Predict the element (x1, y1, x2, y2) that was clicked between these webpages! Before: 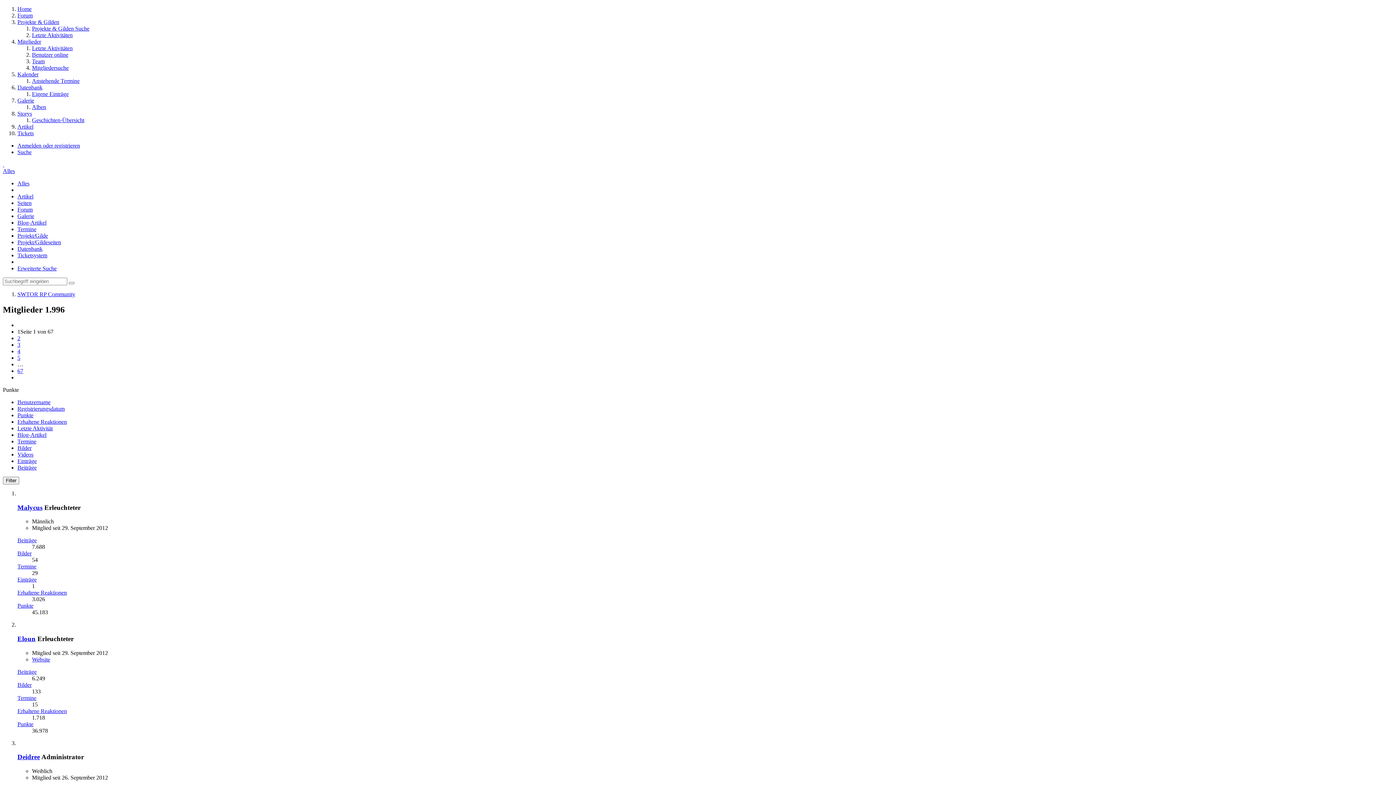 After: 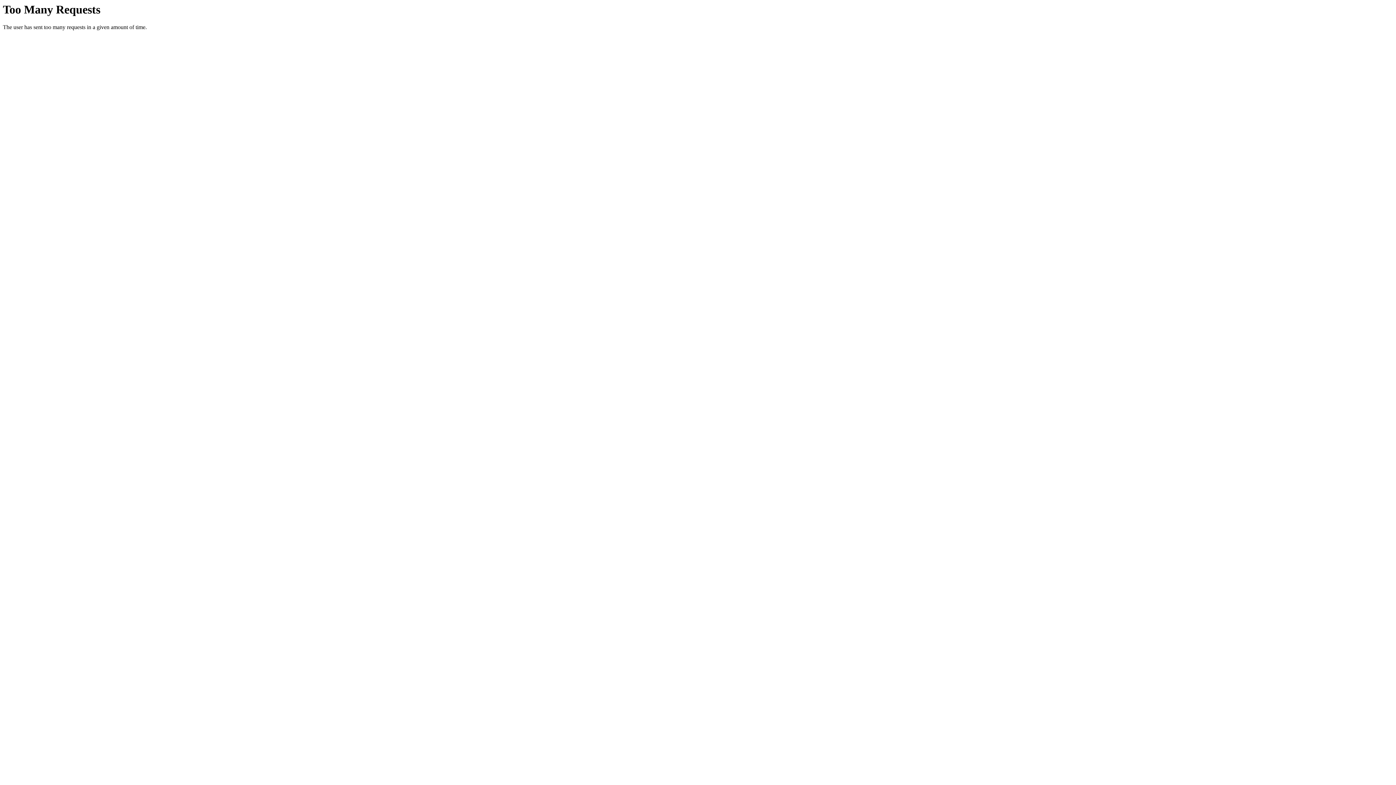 Action: label: 2 bbox: (17, 335, 20, 341)